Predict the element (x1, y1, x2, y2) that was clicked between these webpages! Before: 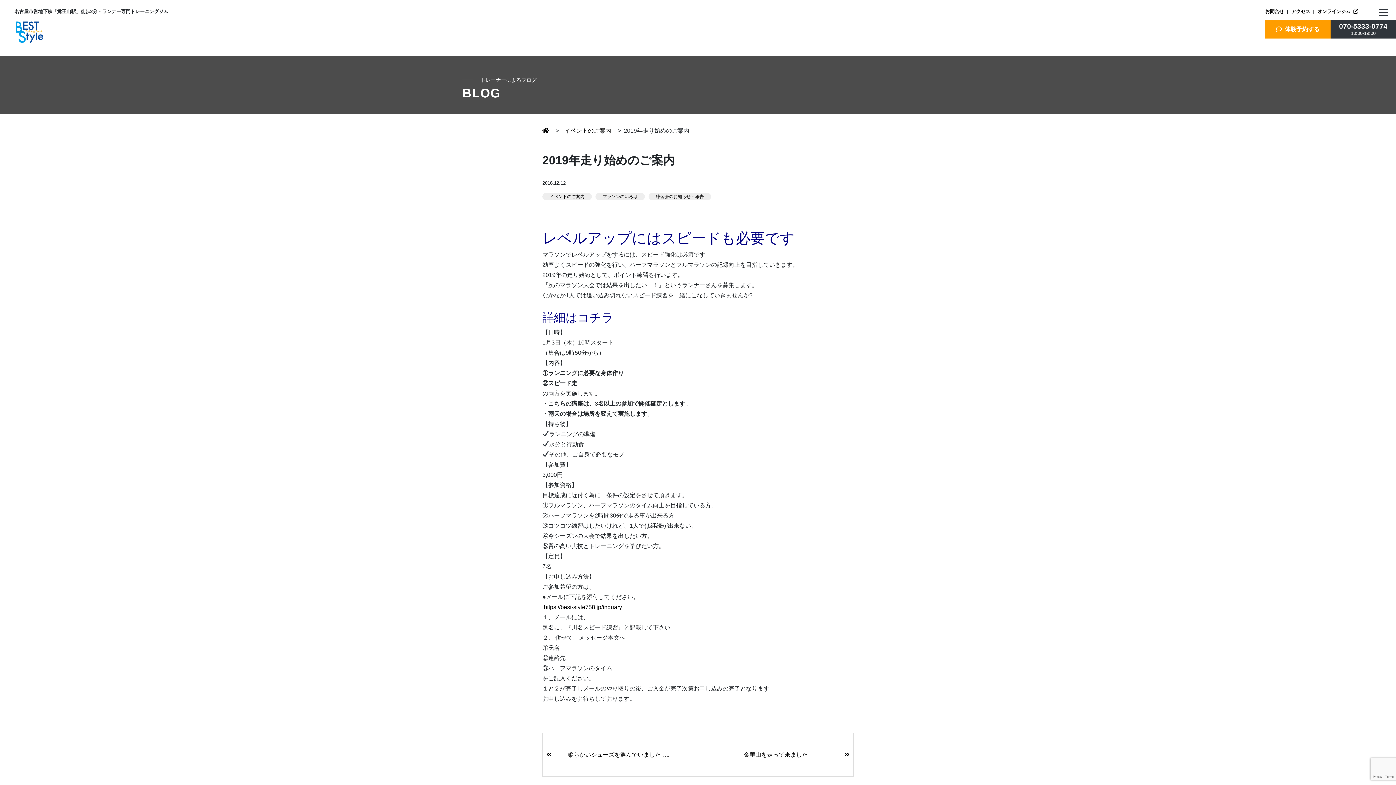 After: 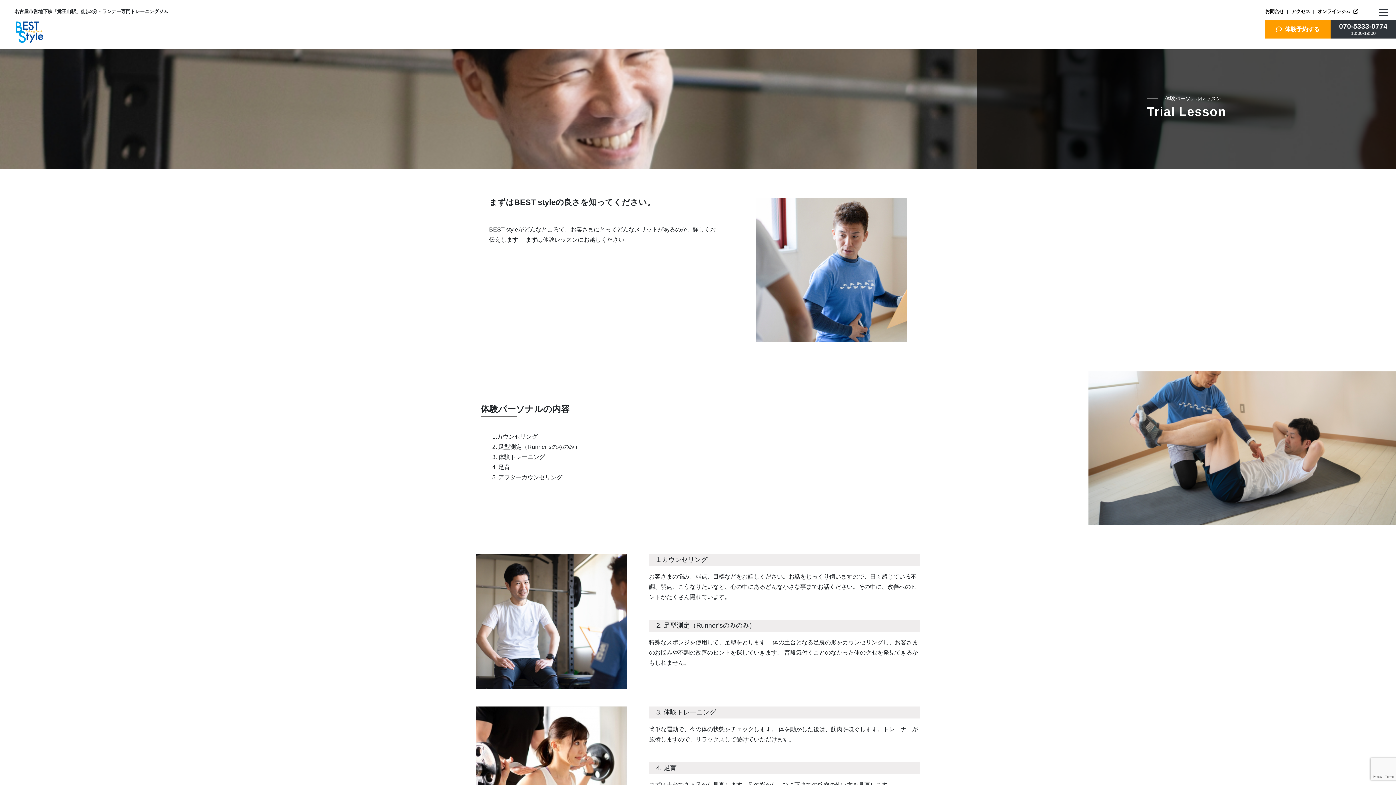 Action: label:   体験予約する bbox: (1265, 20, 1330, 38)